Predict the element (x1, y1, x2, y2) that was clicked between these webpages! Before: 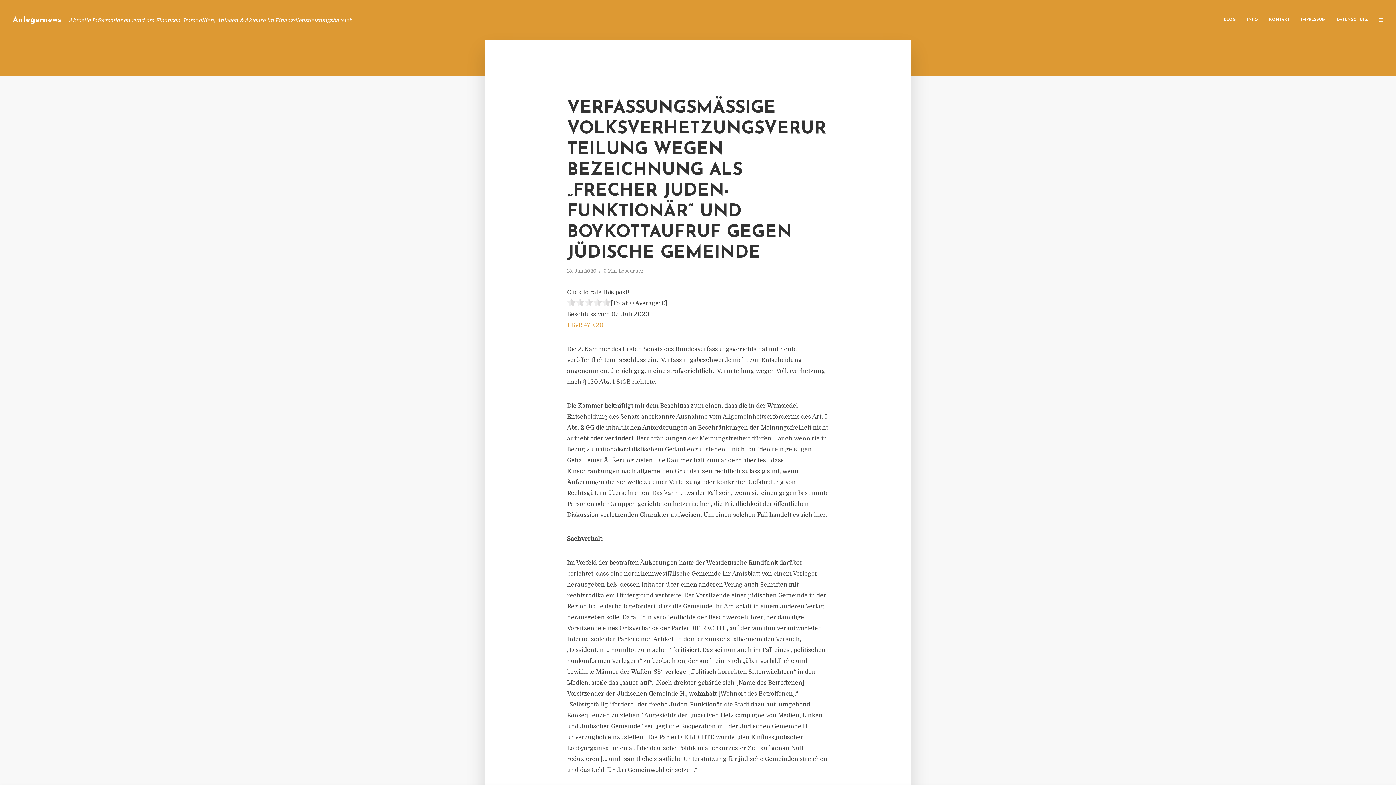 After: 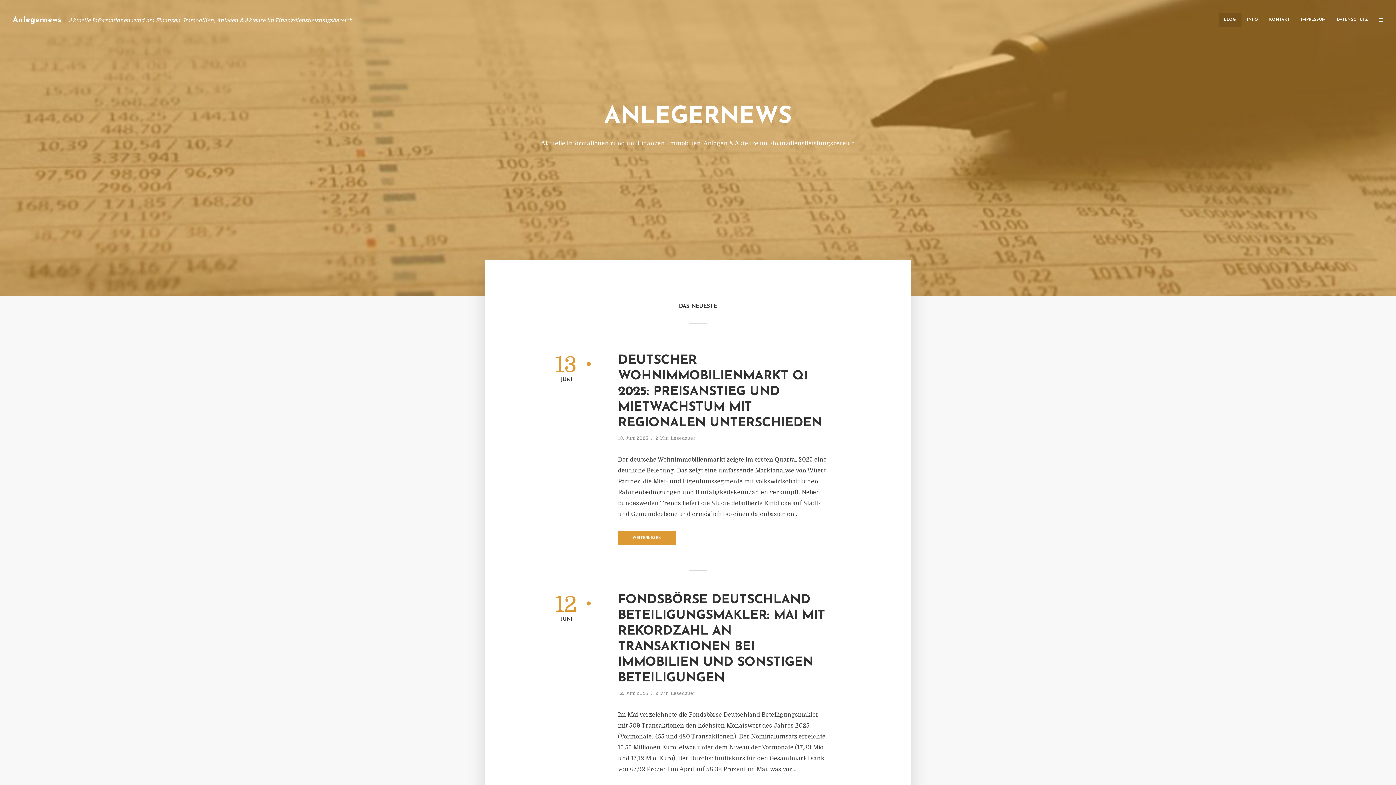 Action: label: BLOG bbox: (1218, 12, 1241, 27)